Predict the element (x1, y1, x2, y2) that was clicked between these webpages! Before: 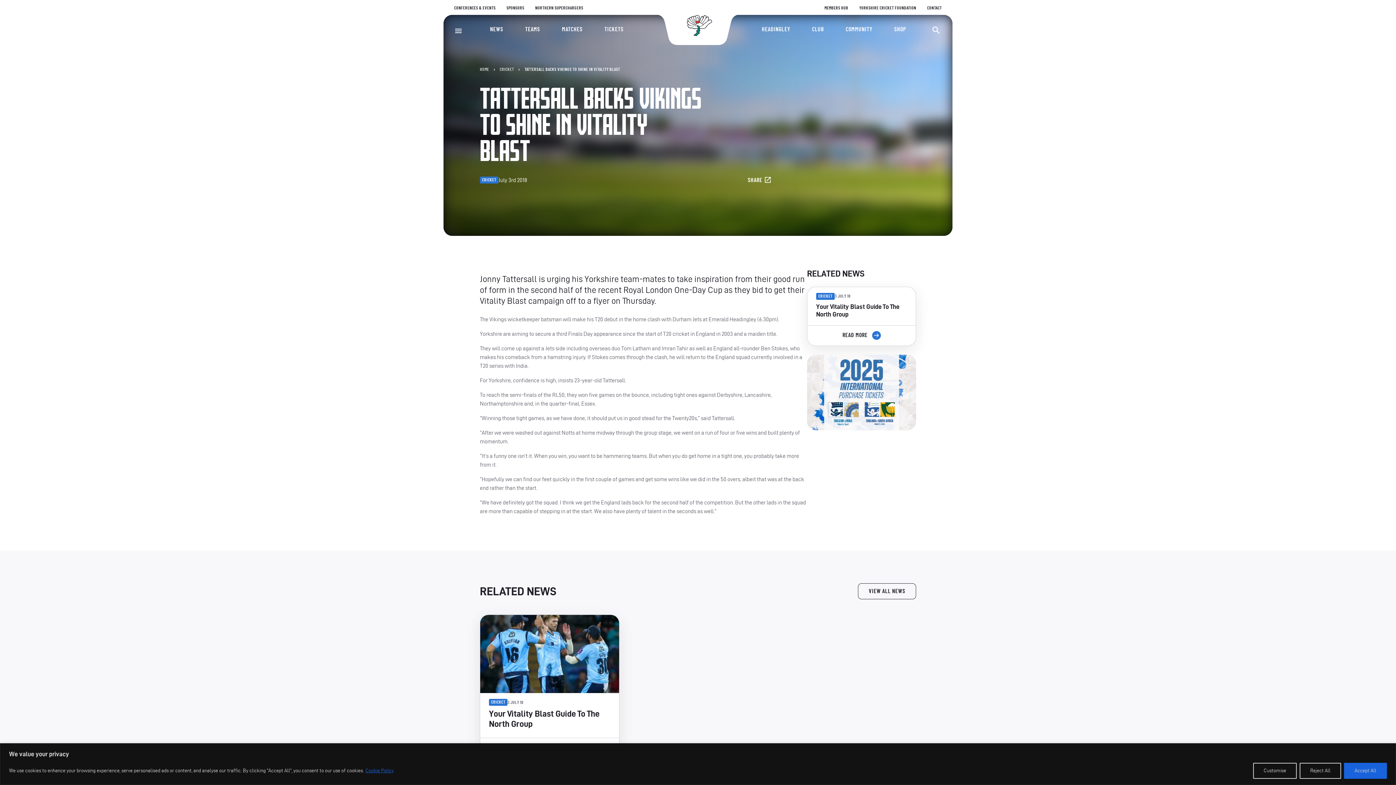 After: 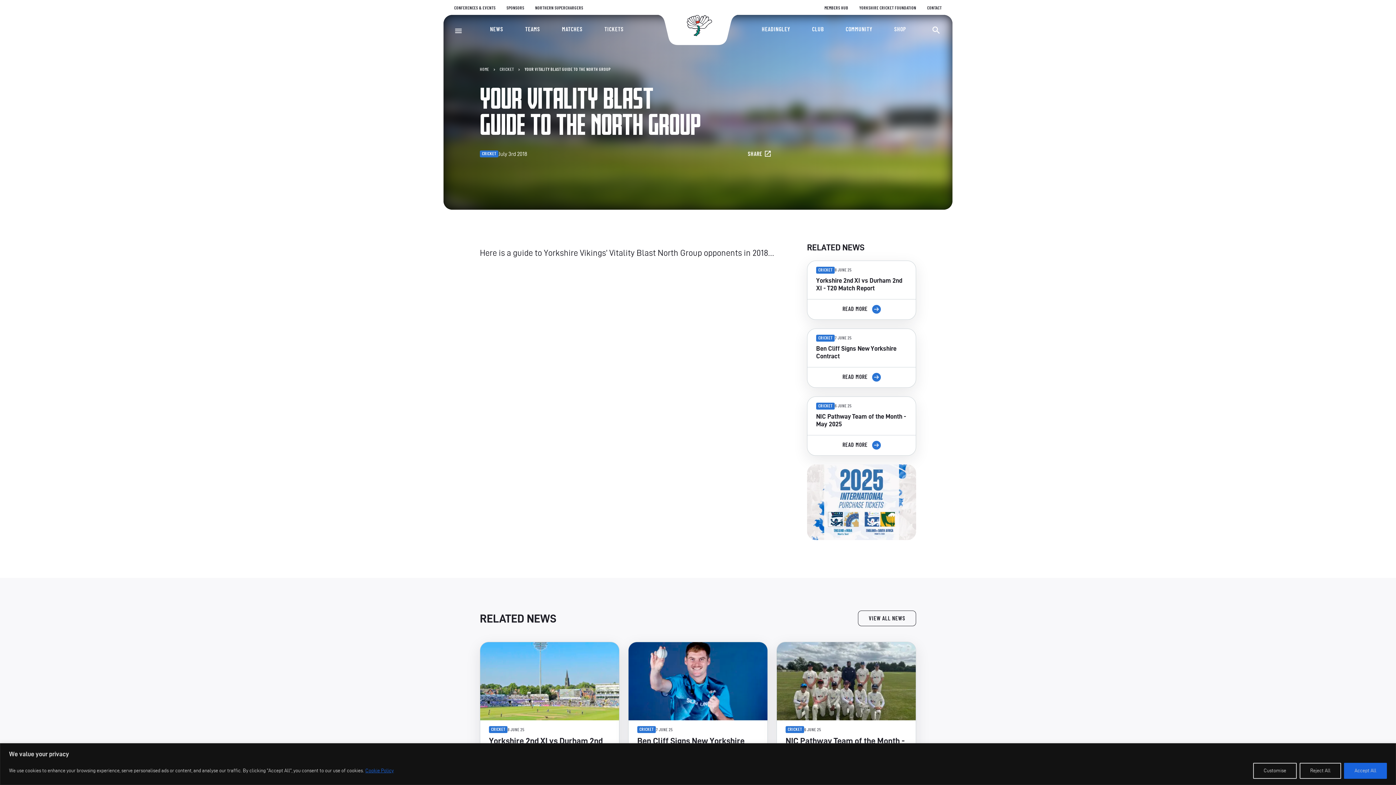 Action: label: Your Vitality Blast Guide To The North Group bbox: (816, 302, 907, 318)